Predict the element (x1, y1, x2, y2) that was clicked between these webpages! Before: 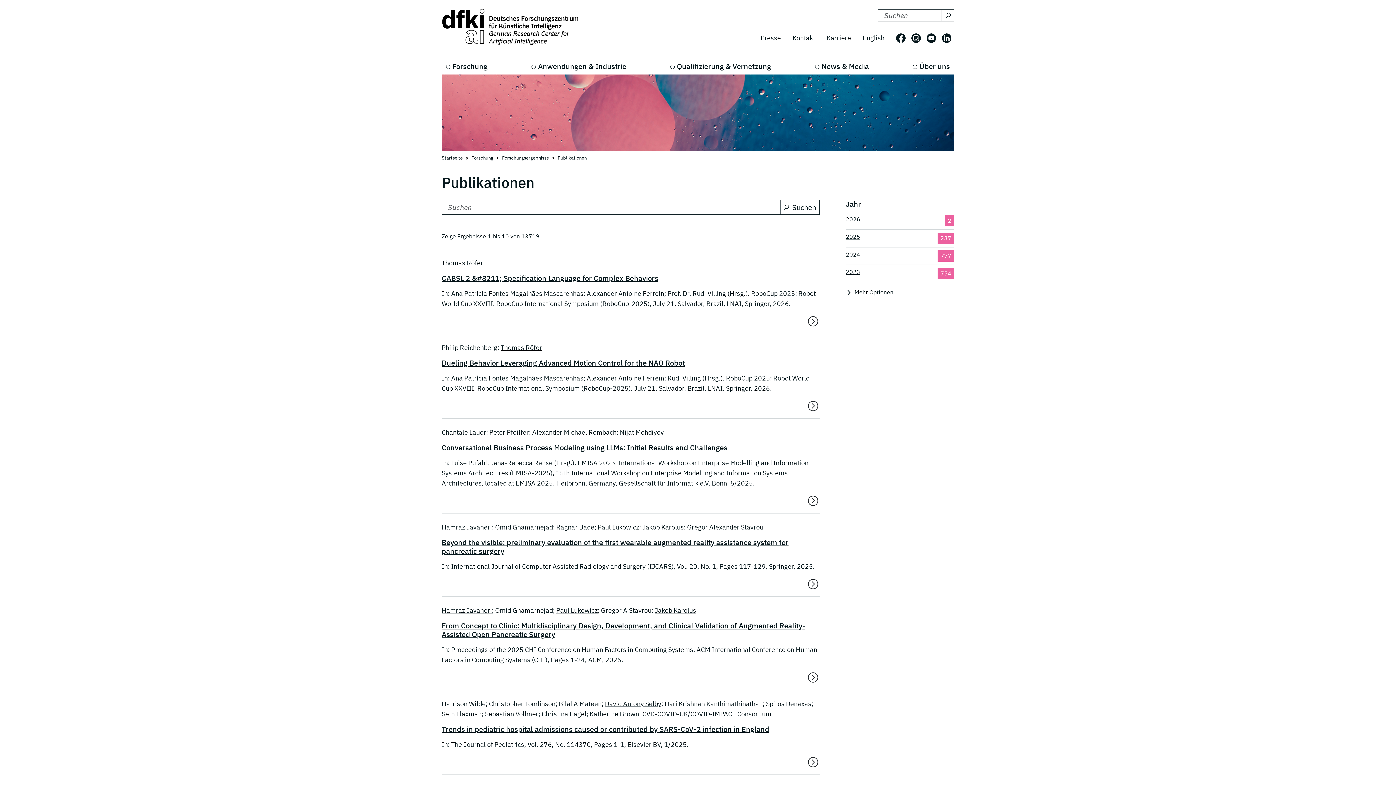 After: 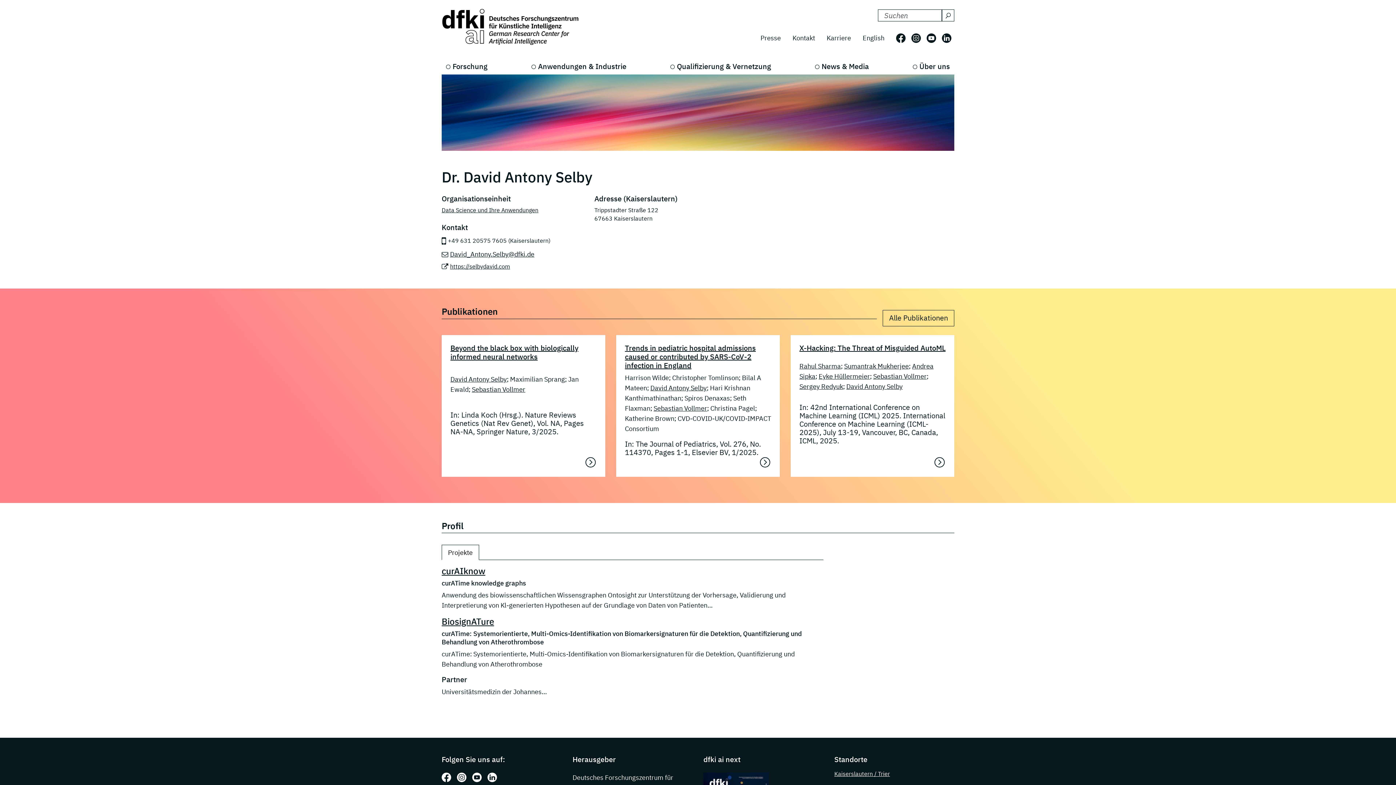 Action: bbox: (605, 700, 661, 708) label: David Antony Selby